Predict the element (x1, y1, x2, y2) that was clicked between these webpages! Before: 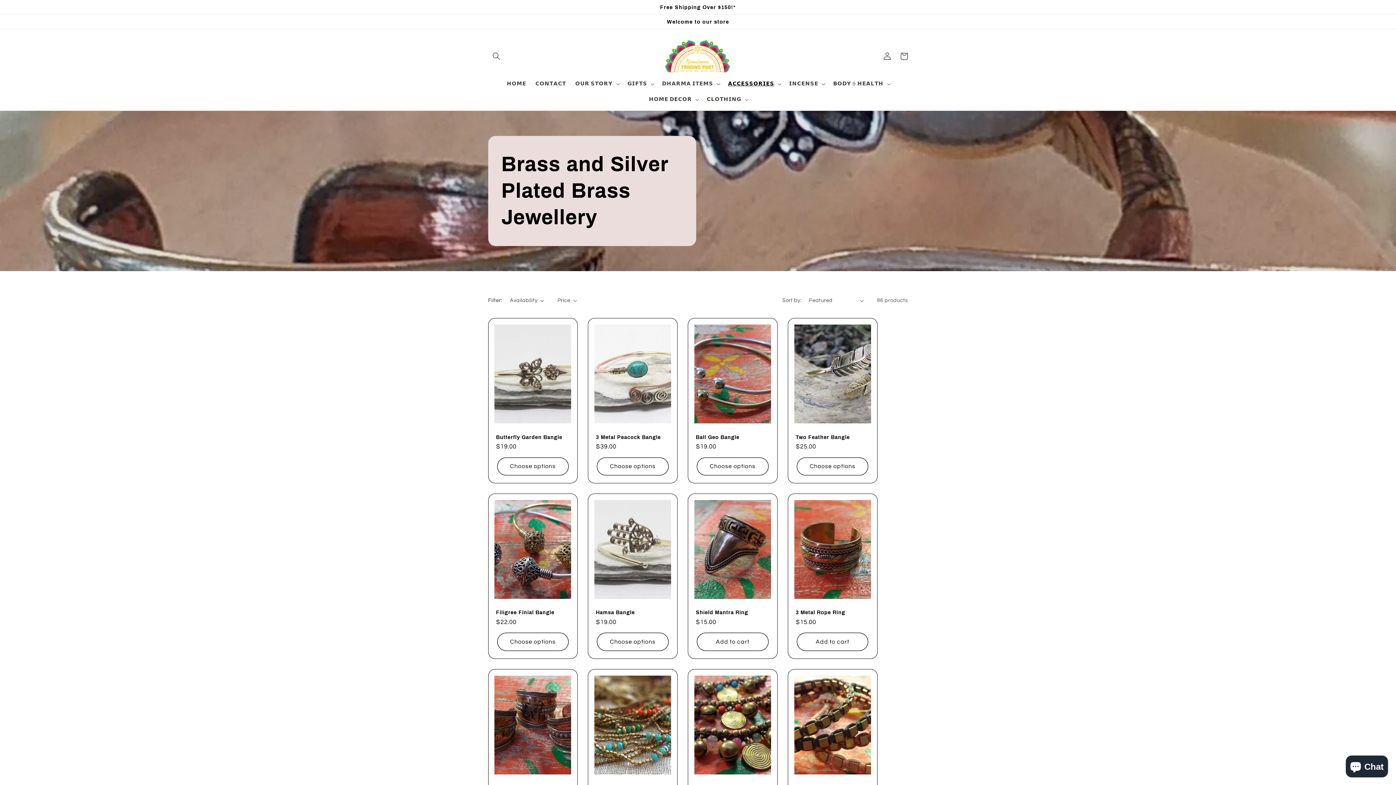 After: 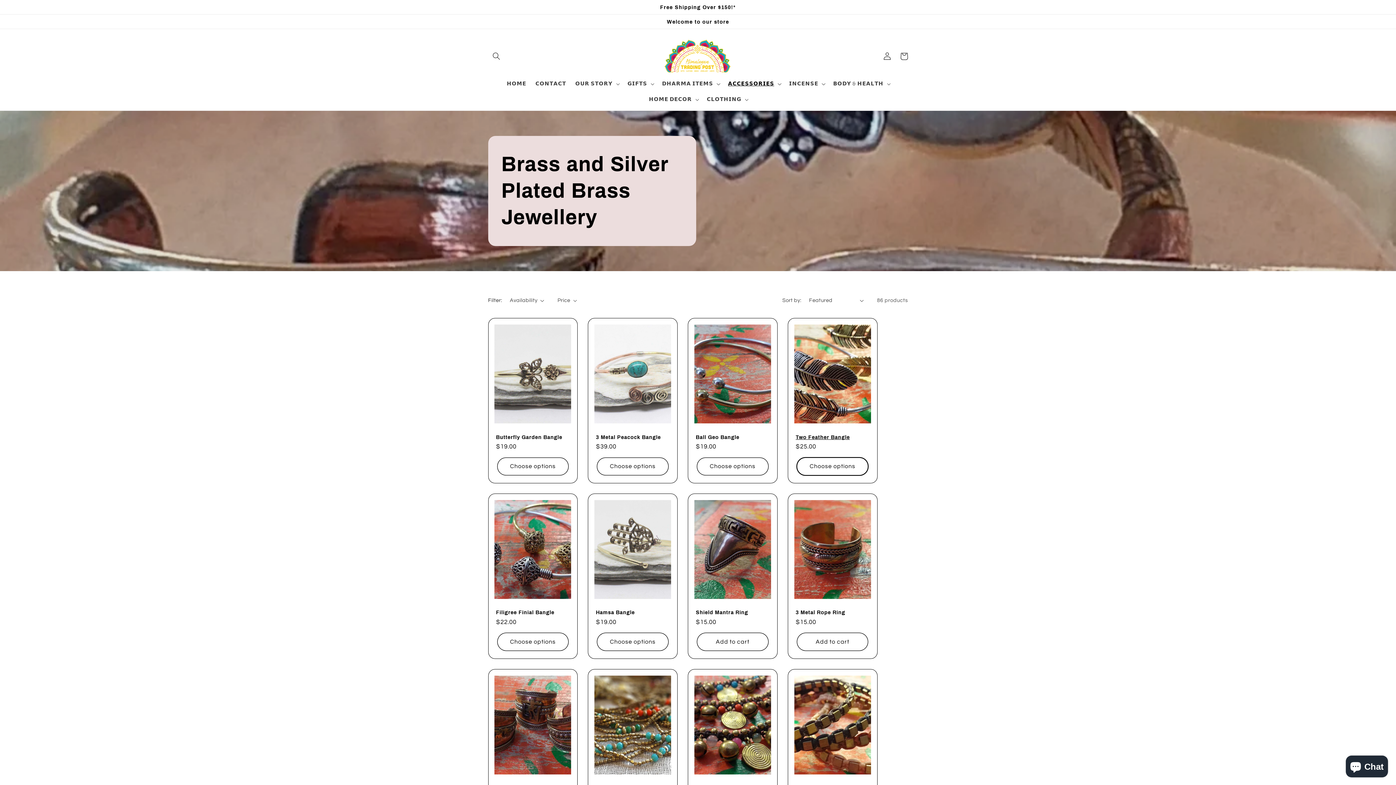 Action: label: Choose options bbox: (797, 457, 868, 475)